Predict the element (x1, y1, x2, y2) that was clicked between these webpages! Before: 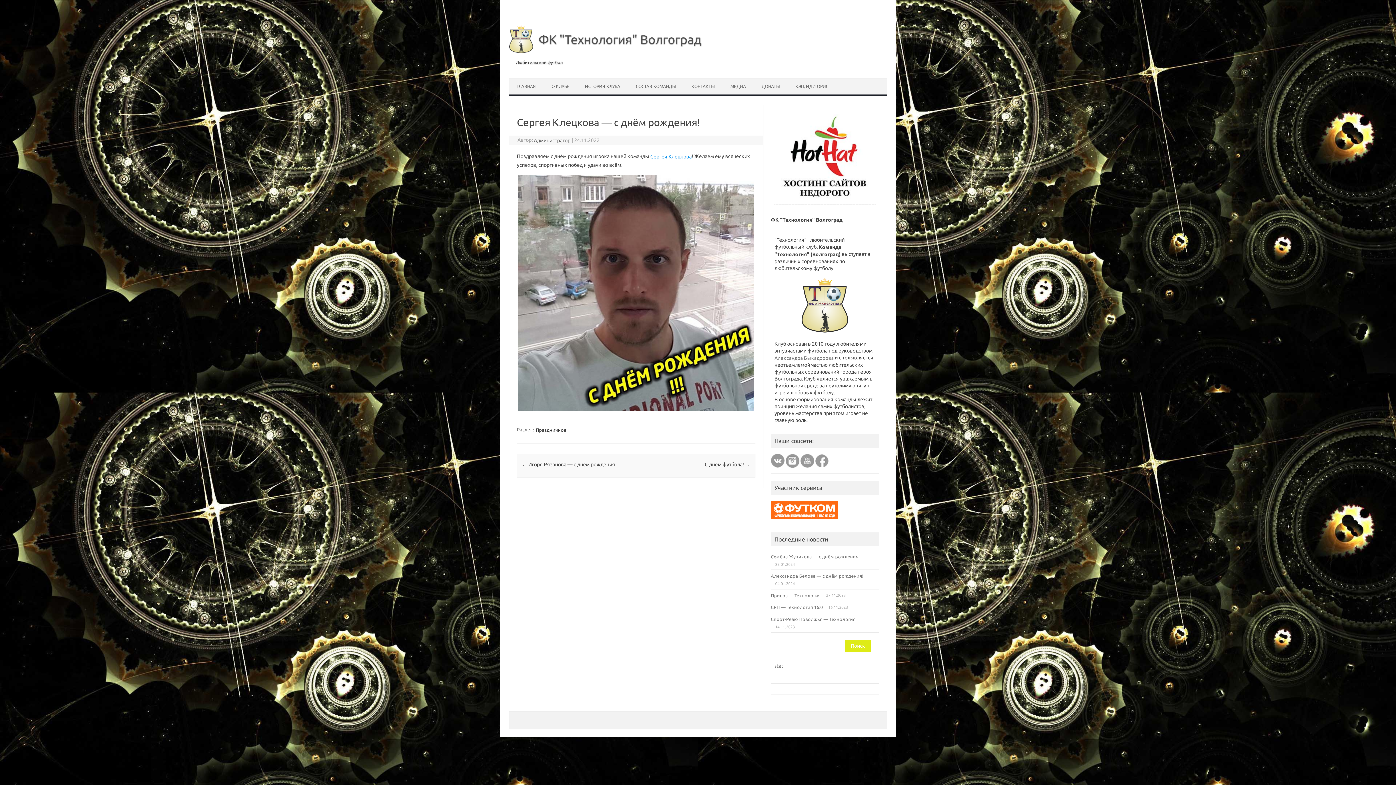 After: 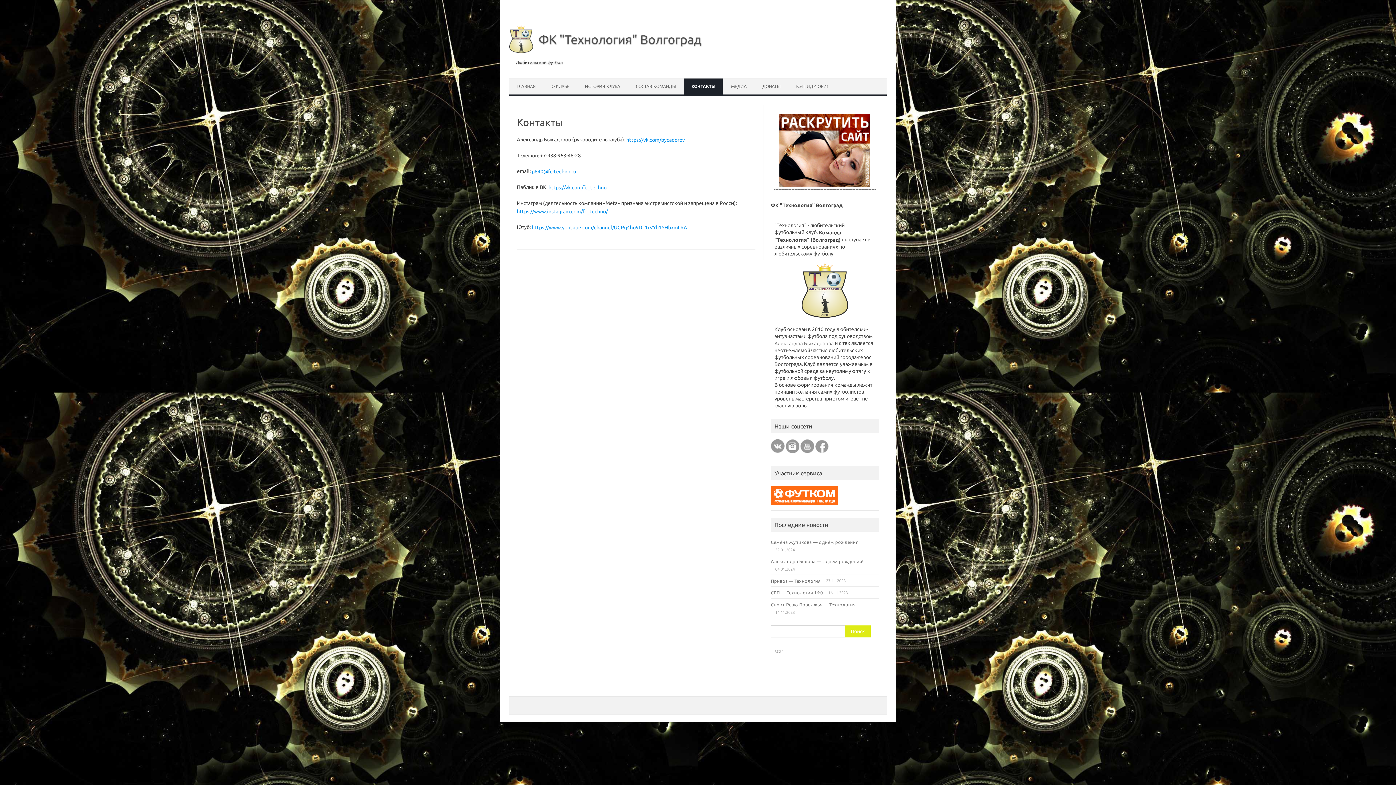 Action: bbox: (684, 78, 722, 94) label: КОНТАКТЫ